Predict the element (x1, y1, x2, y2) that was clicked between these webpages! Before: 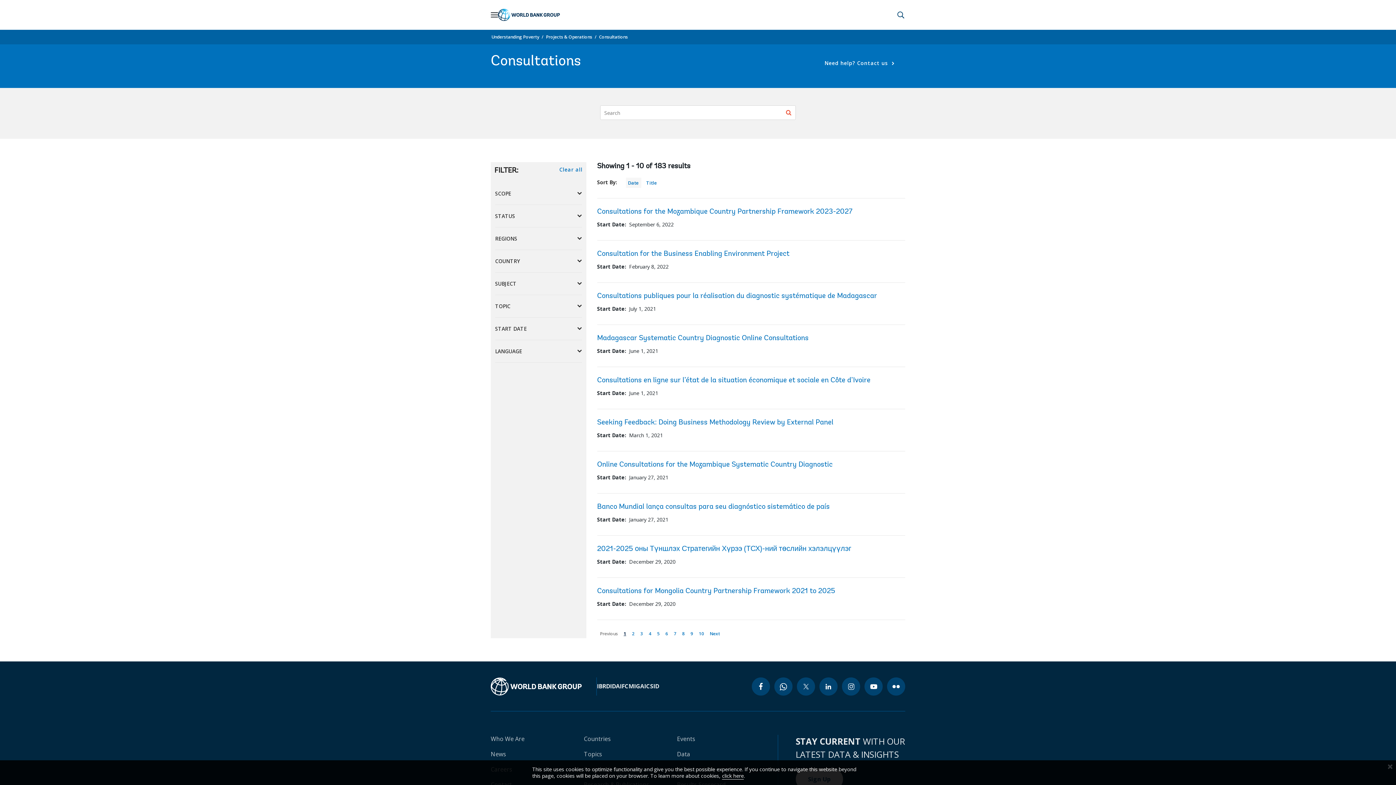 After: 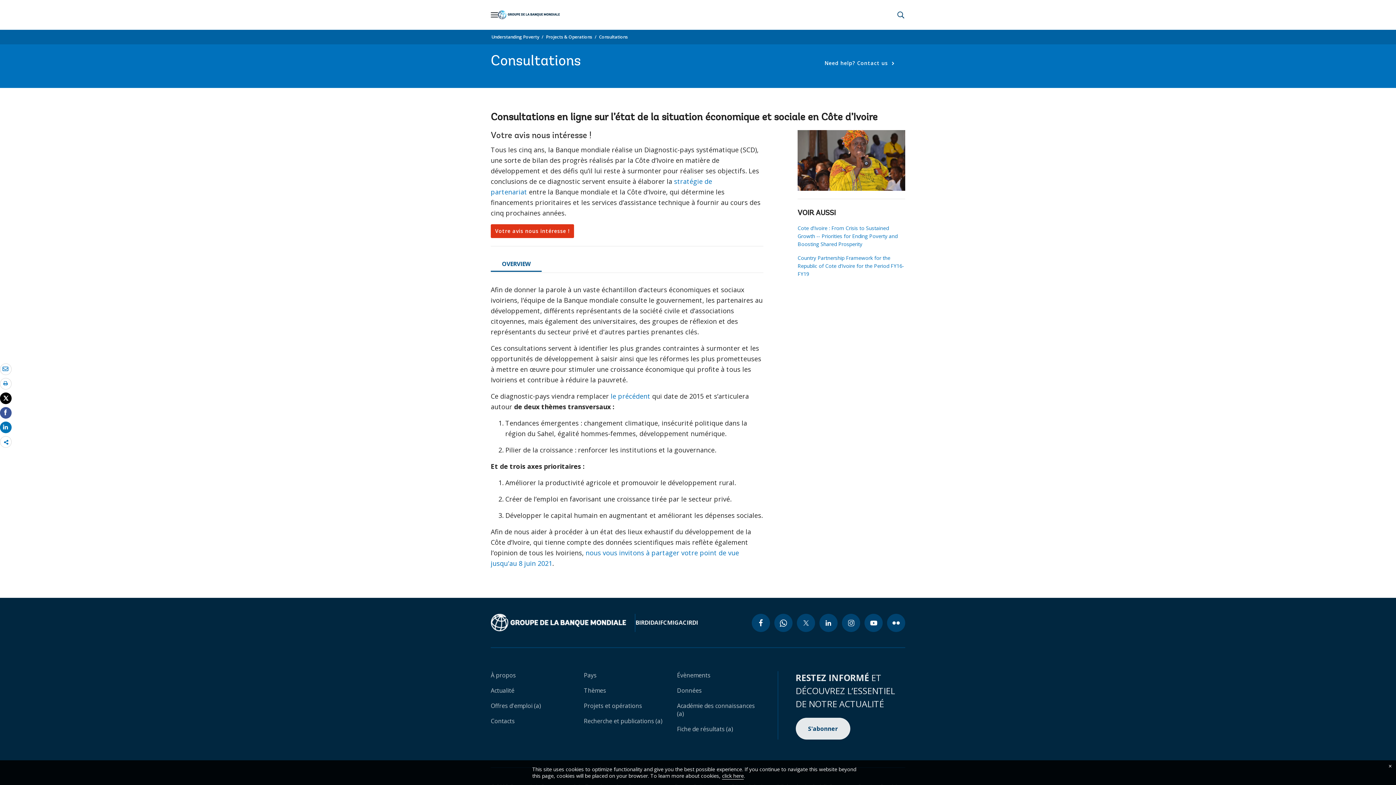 Action: bbox: (597, 377, 870, 384) label: Consultations en ligne sur l’état de la situation économique et sociale en Côte d’Ivoire